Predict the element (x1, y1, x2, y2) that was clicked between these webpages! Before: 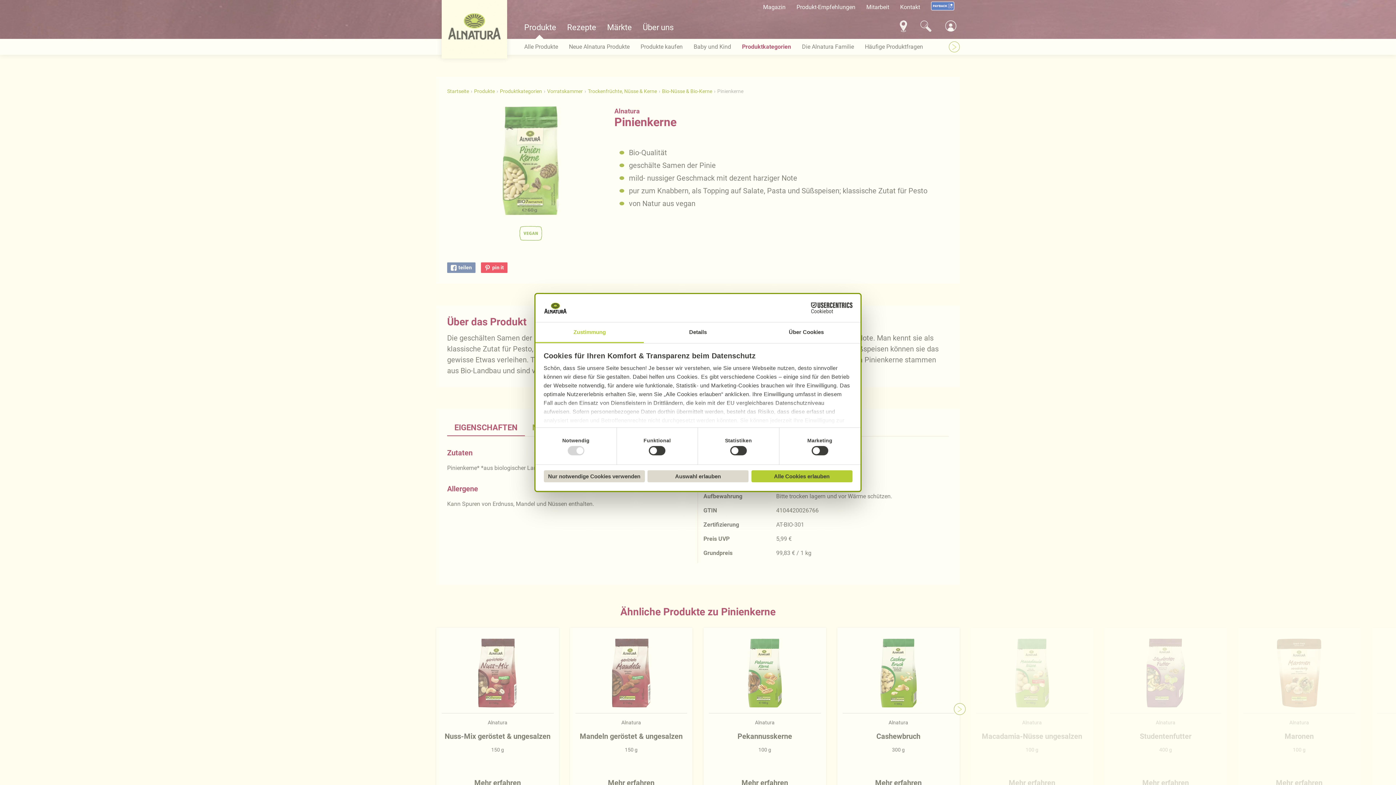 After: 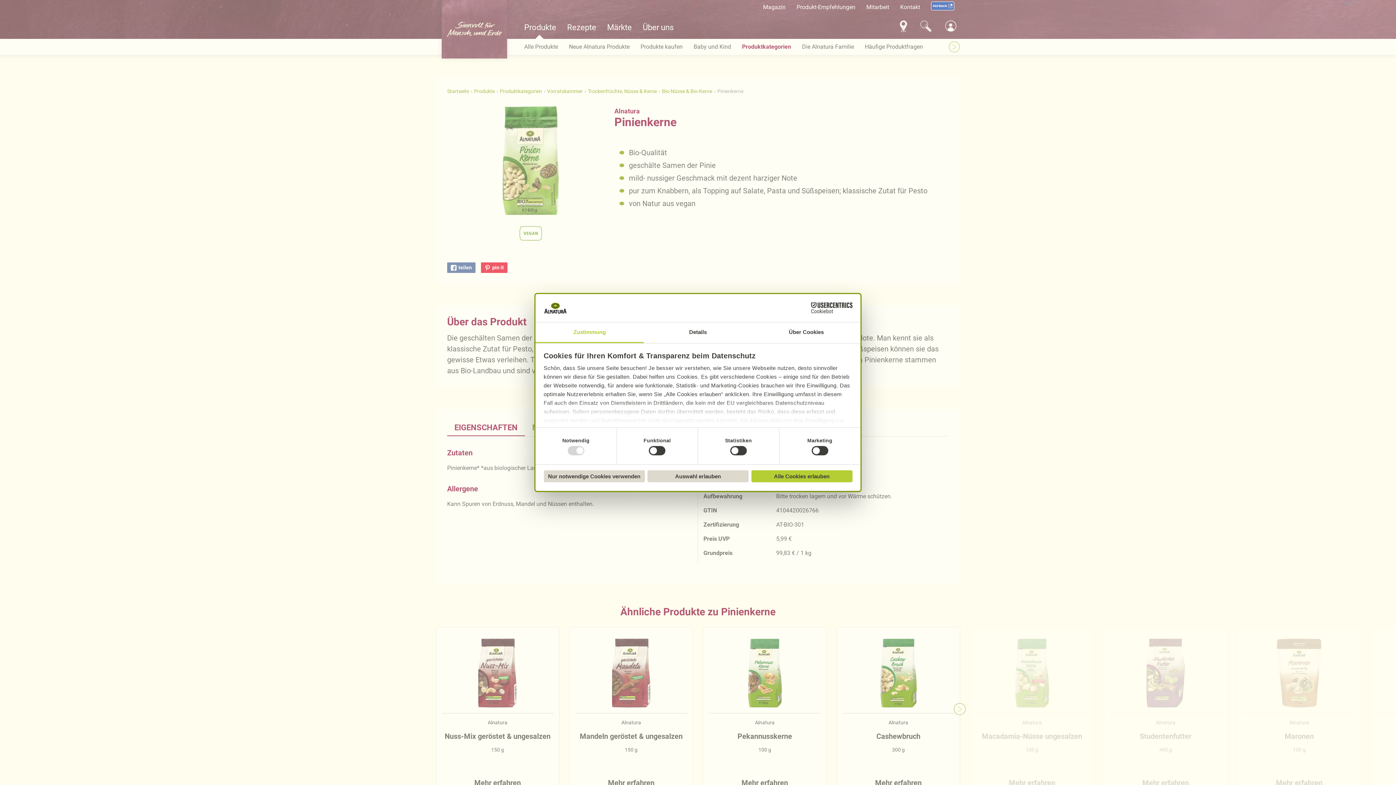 Action: bbox: (535, 322, 644, 343) label: Zustimmung